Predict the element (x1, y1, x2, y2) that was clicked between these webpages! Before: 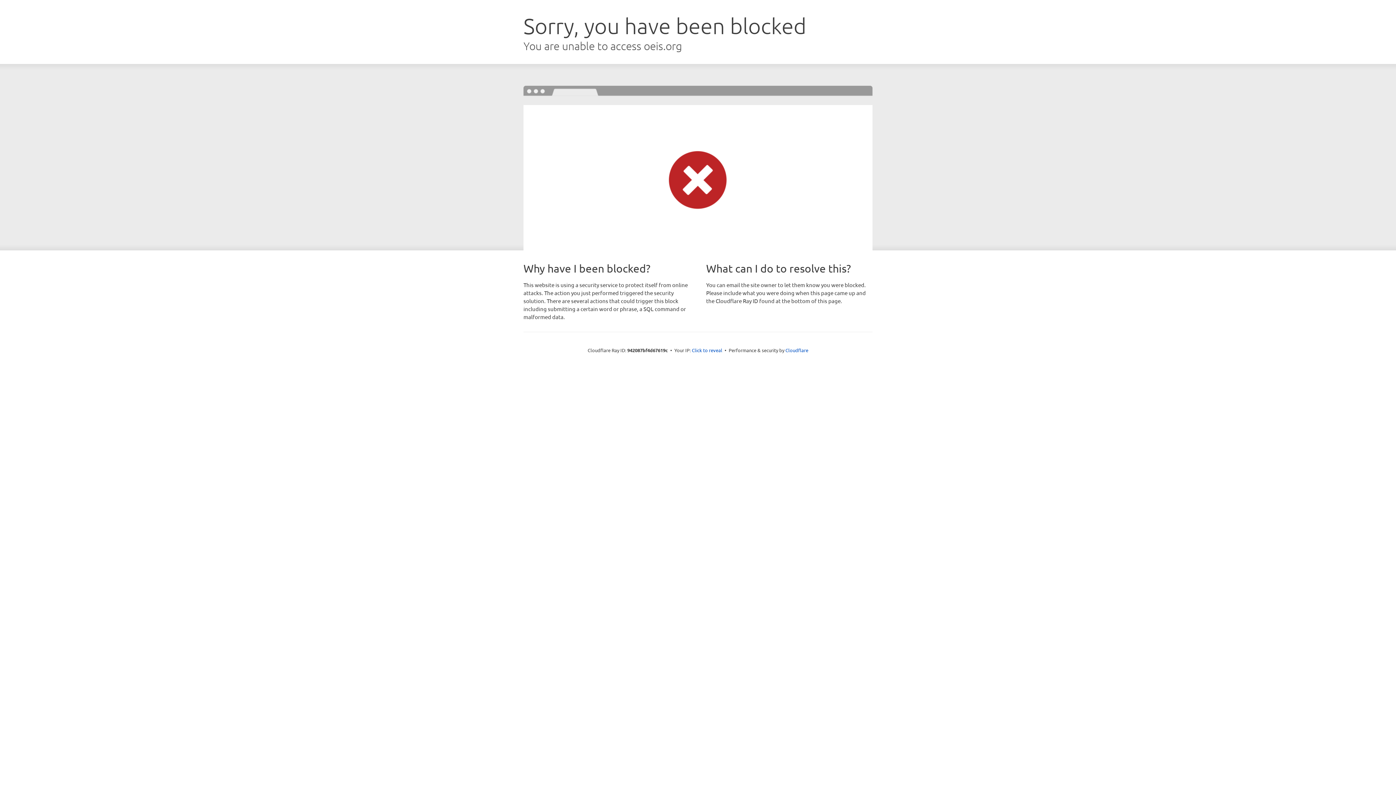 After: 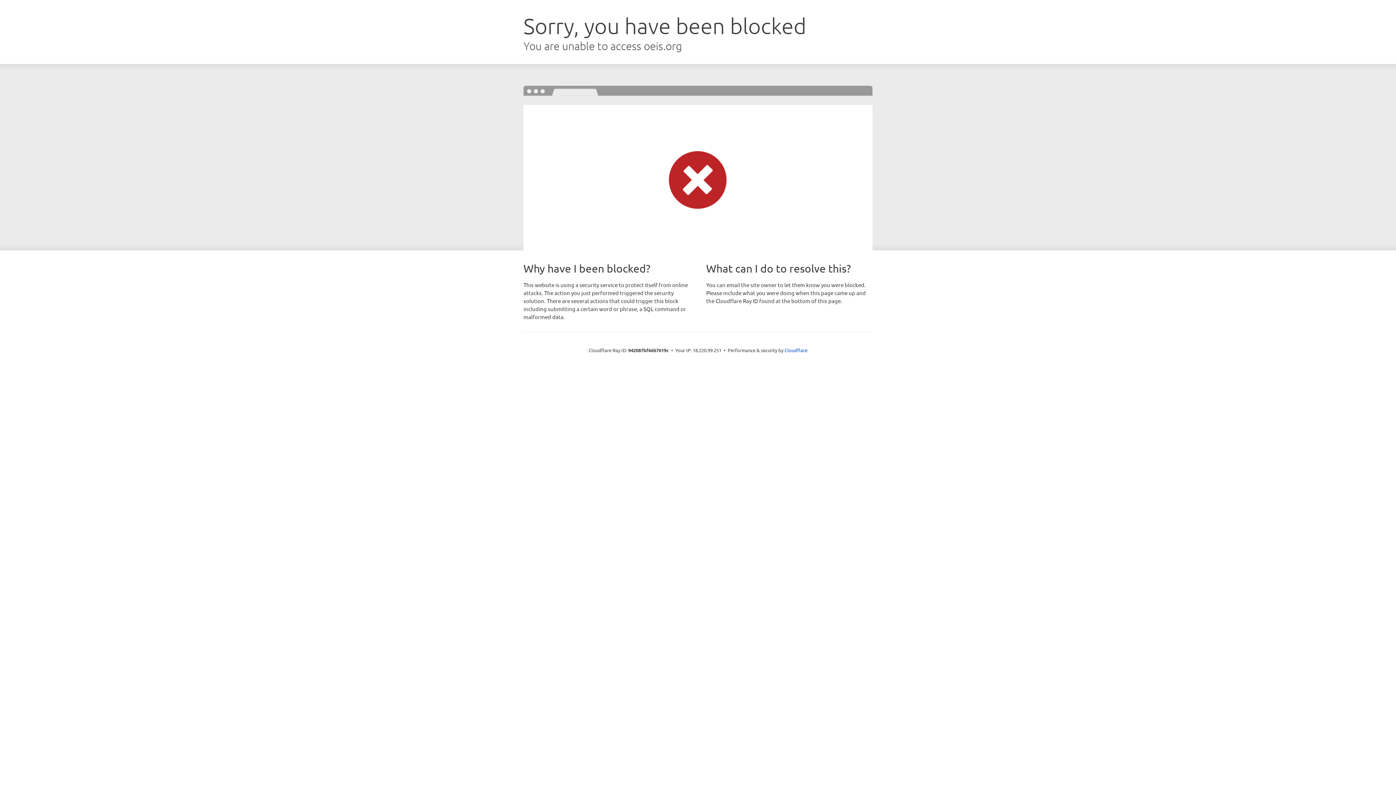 Action: bbox: (692, 346, 722, 353) label: Click to reveal